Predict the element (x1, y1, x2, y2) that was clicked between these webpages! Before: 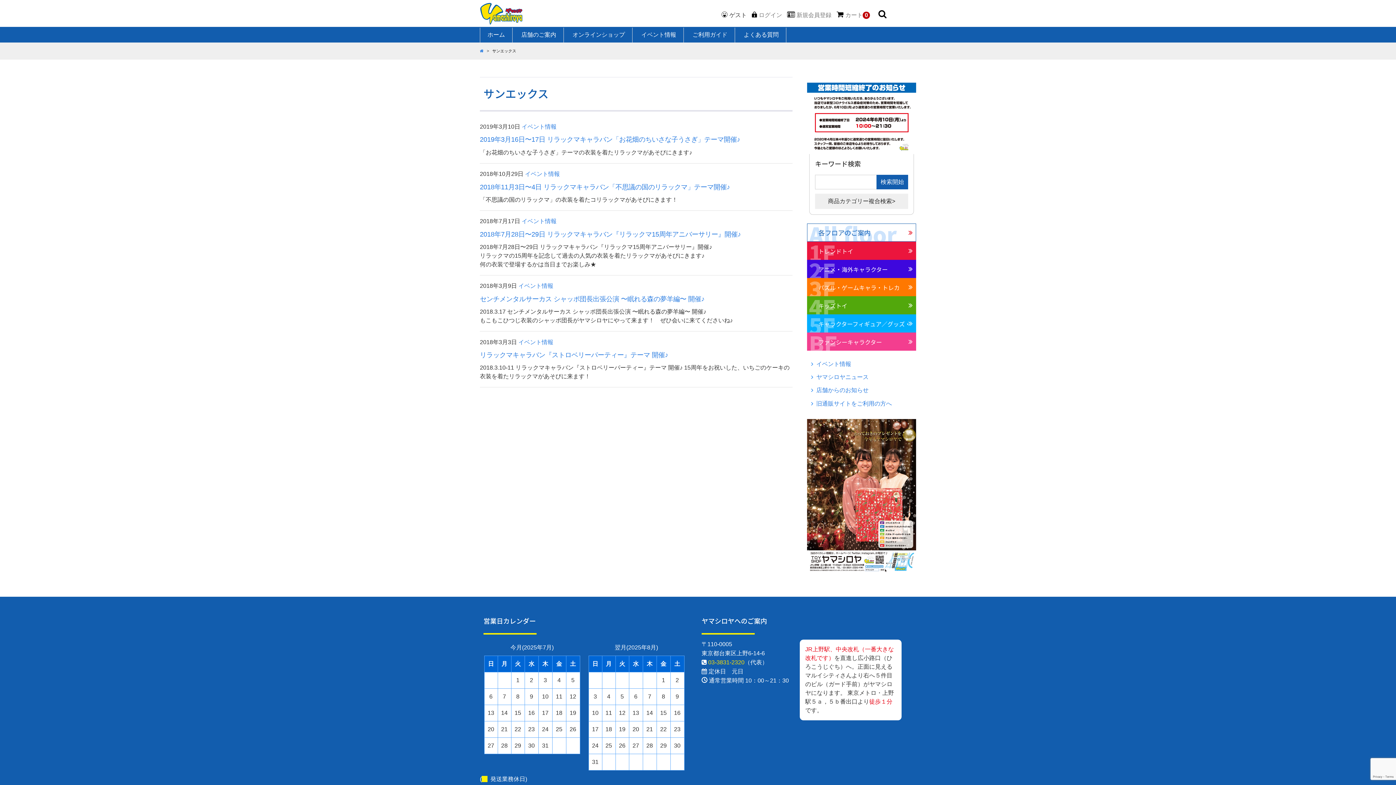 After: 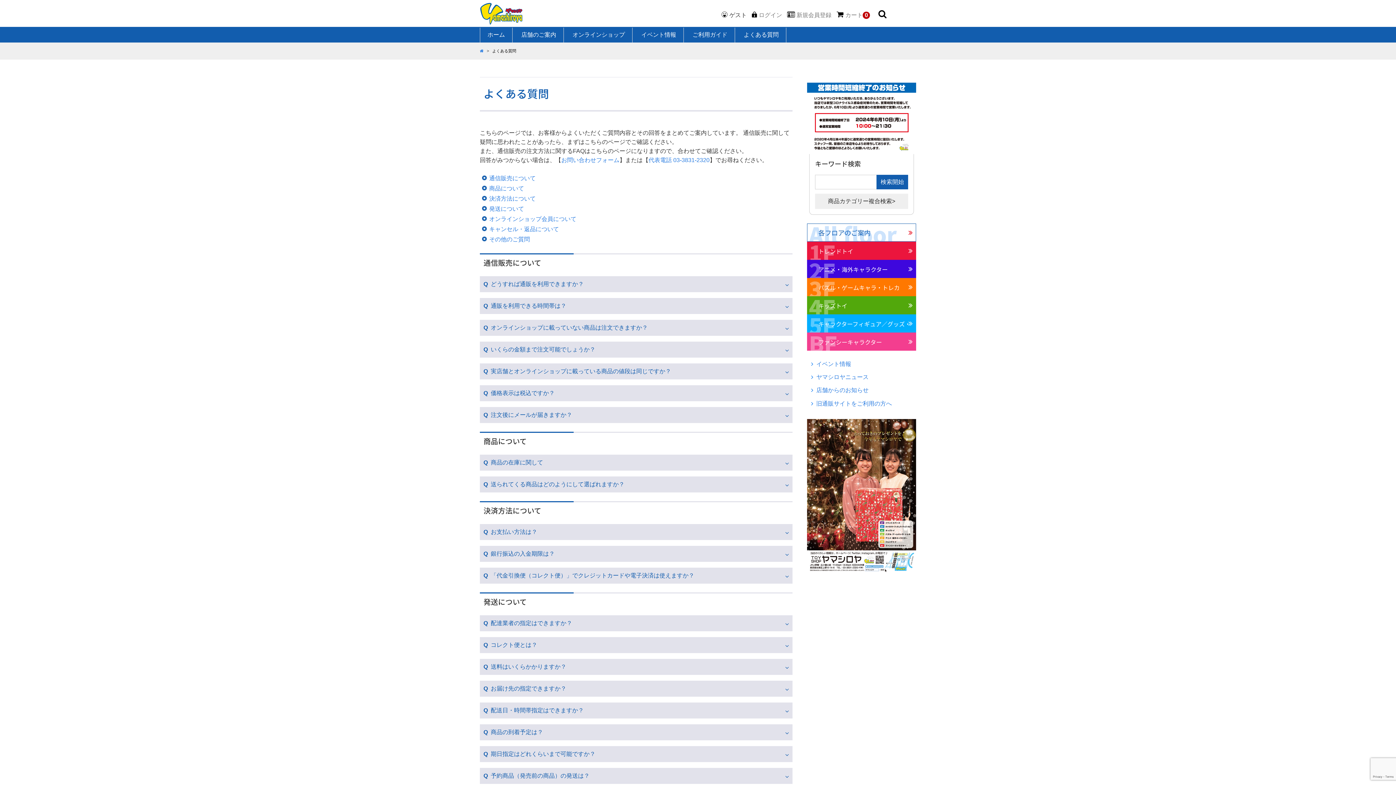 Action: label: よくある質問 bbox: (736, 27, 786, 42)